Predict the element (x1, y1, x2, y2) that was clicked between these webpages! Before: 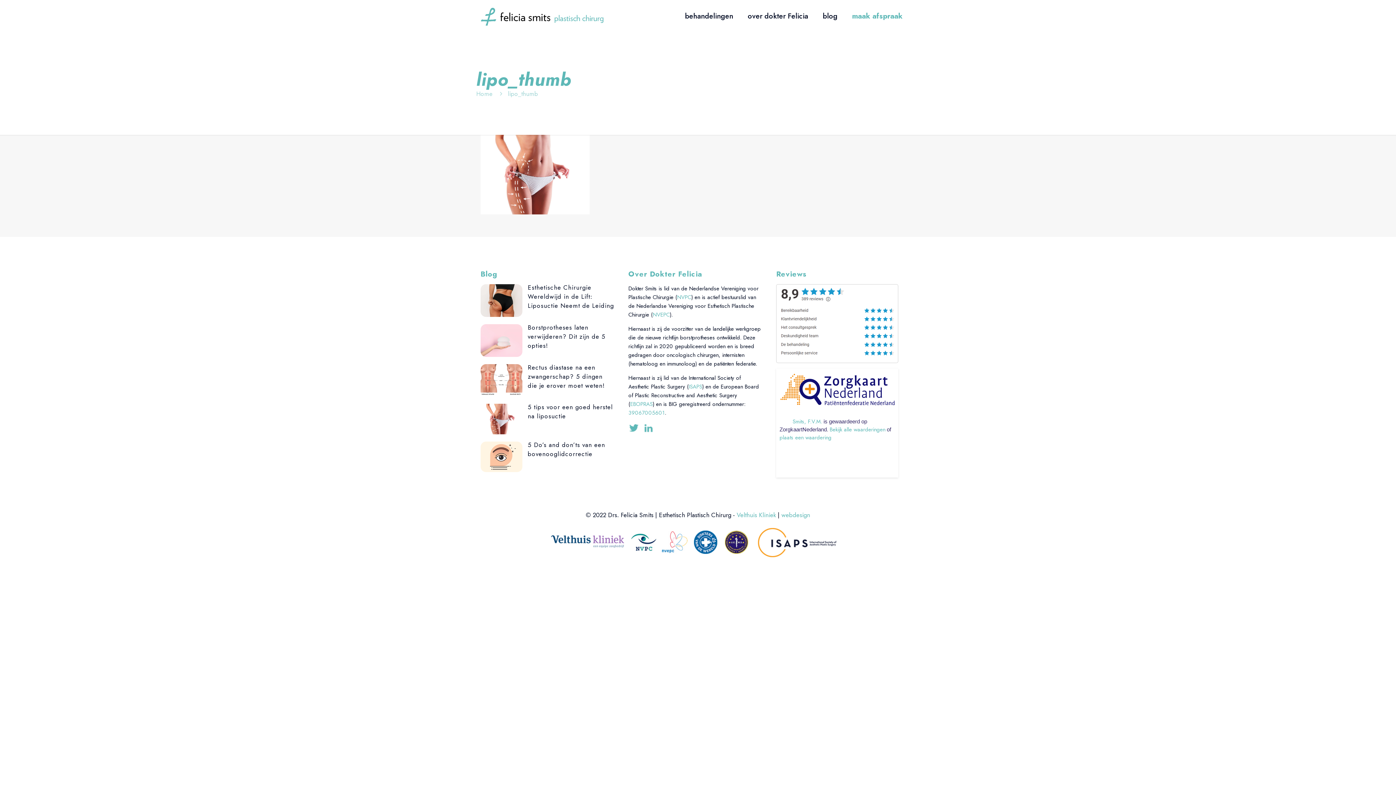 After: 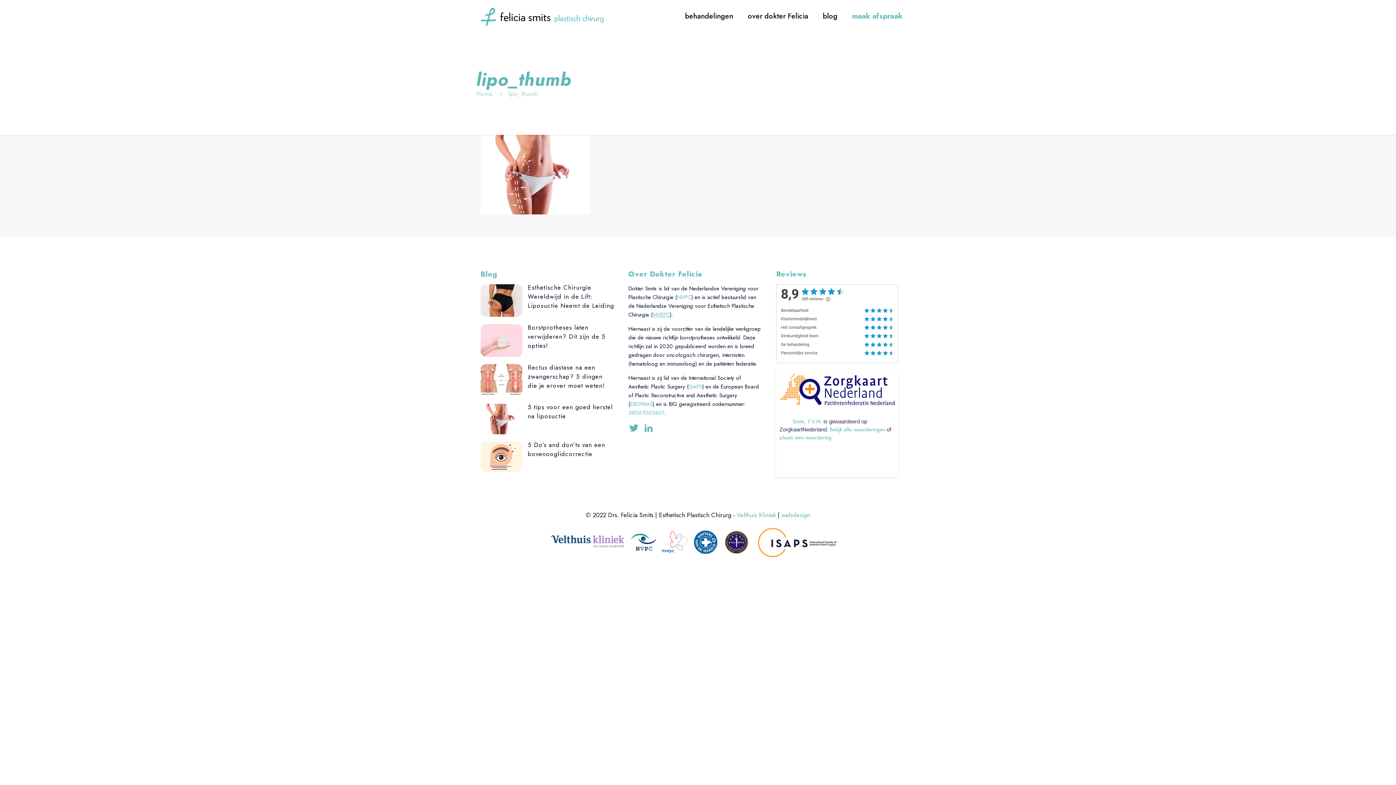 Action: label: NVEPC bbox: (652, 310, 670, 318)